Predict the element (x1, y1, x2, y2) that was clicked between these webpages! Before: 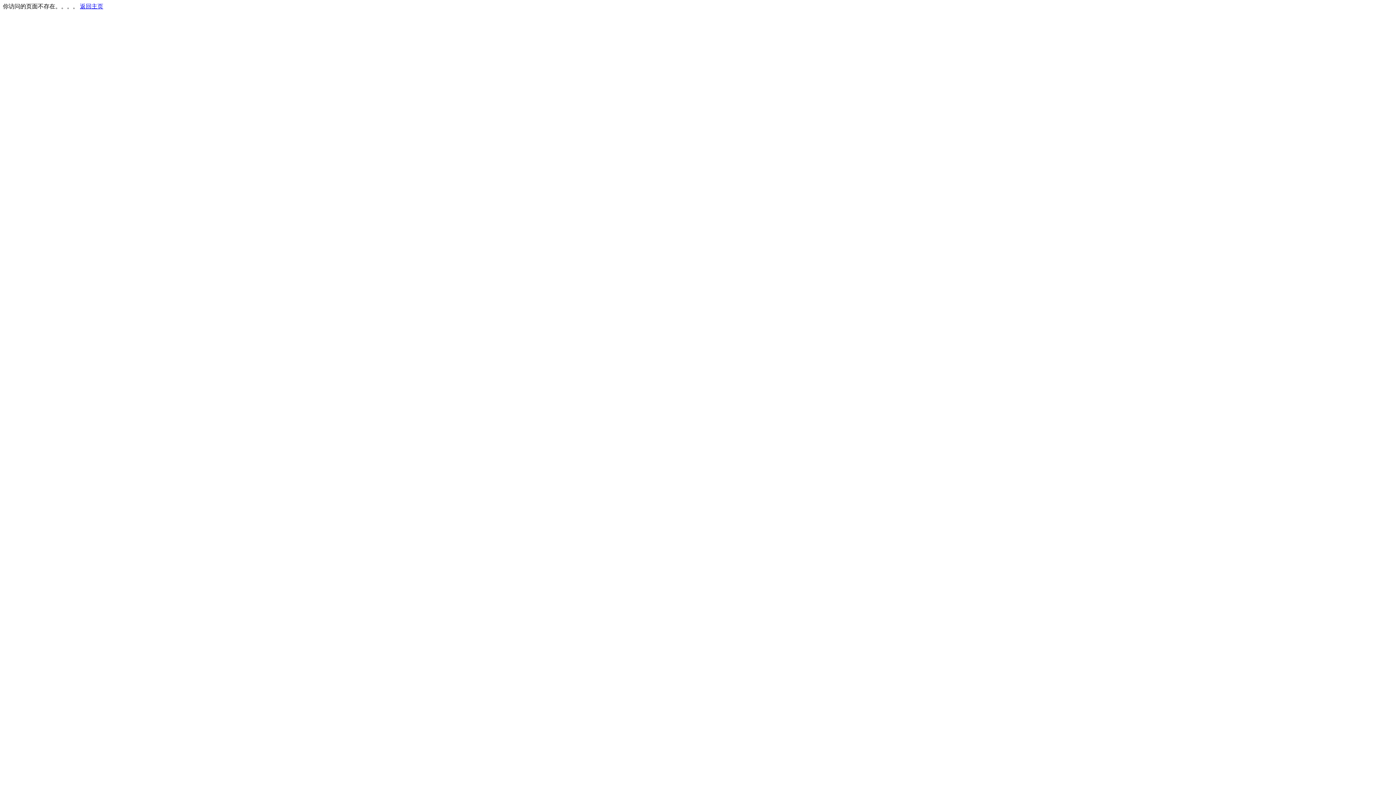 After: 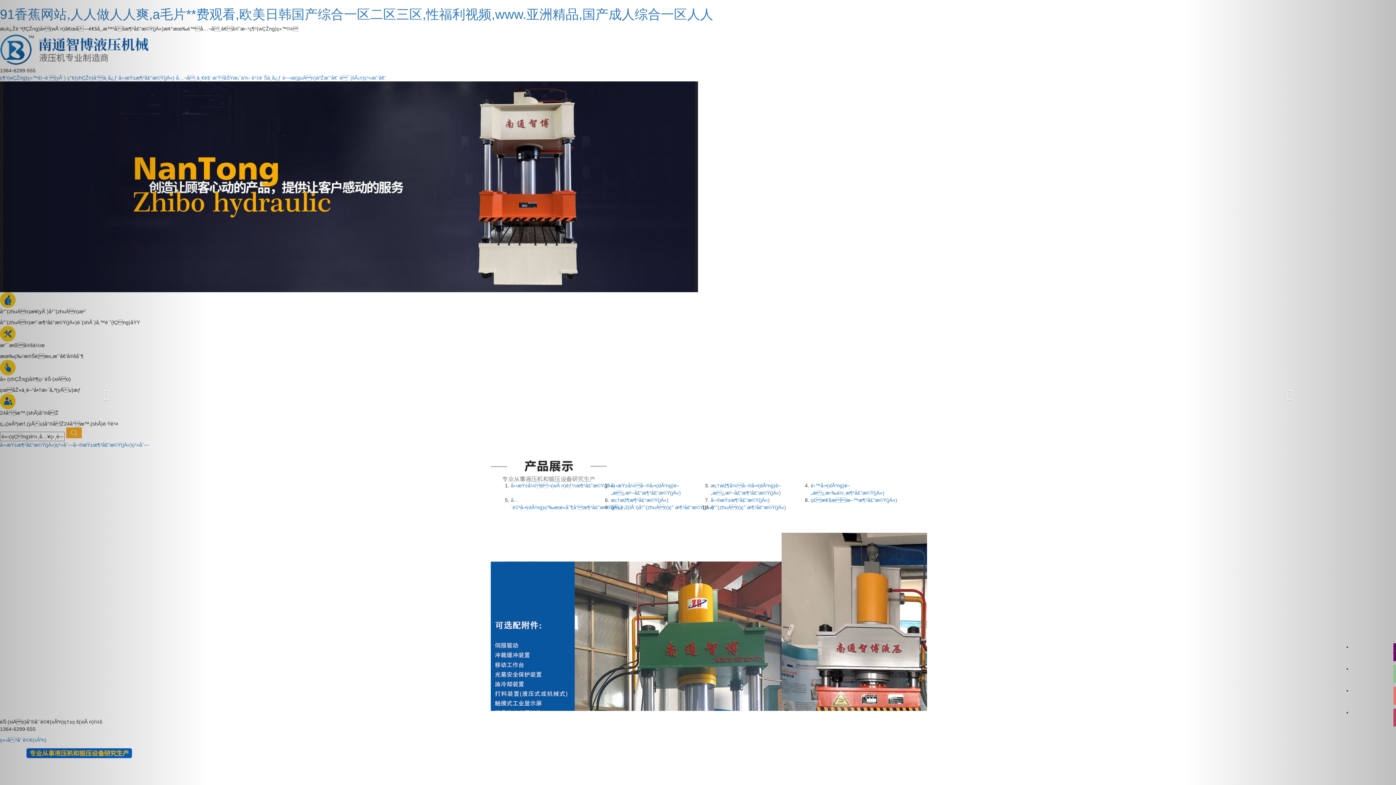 Action: bbox: (80, 3, 103, 9) label: 返回主页